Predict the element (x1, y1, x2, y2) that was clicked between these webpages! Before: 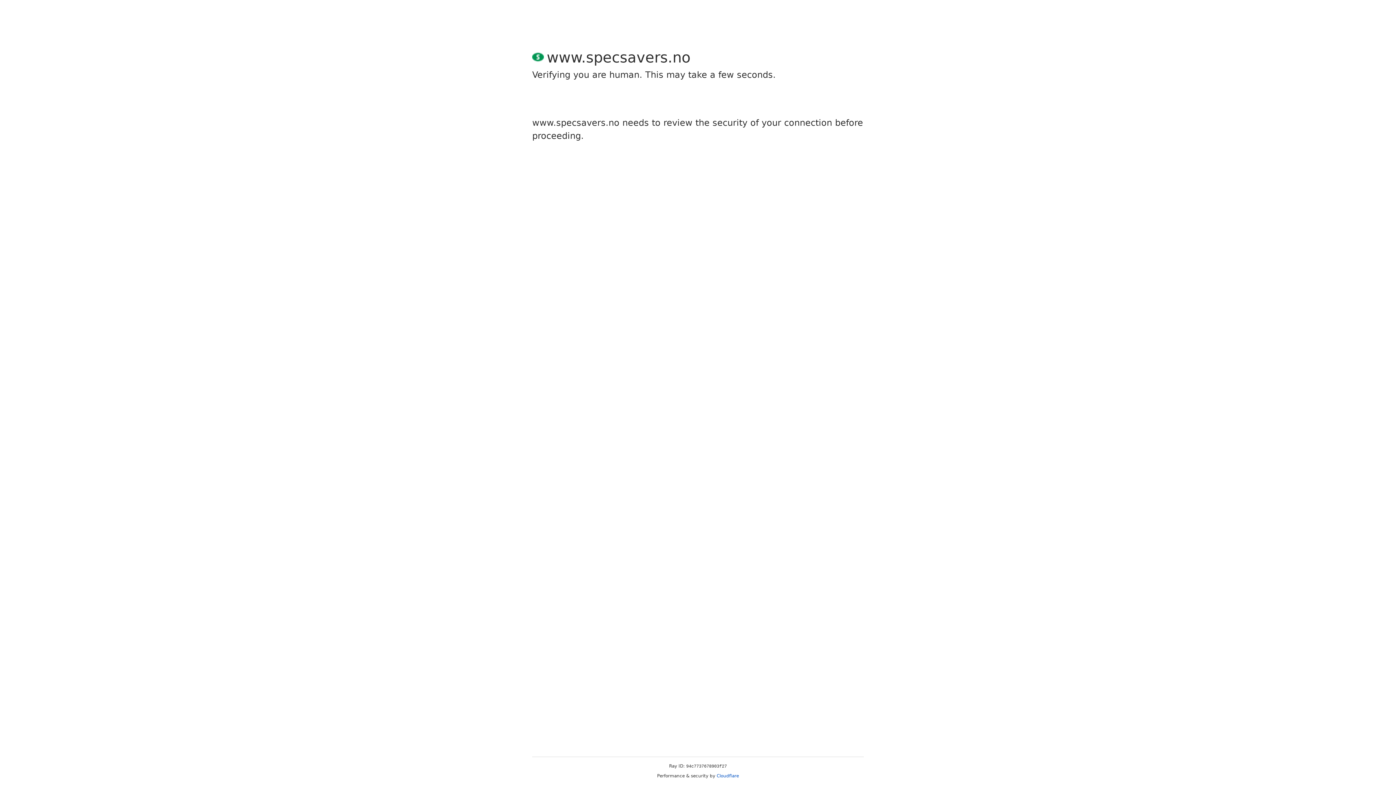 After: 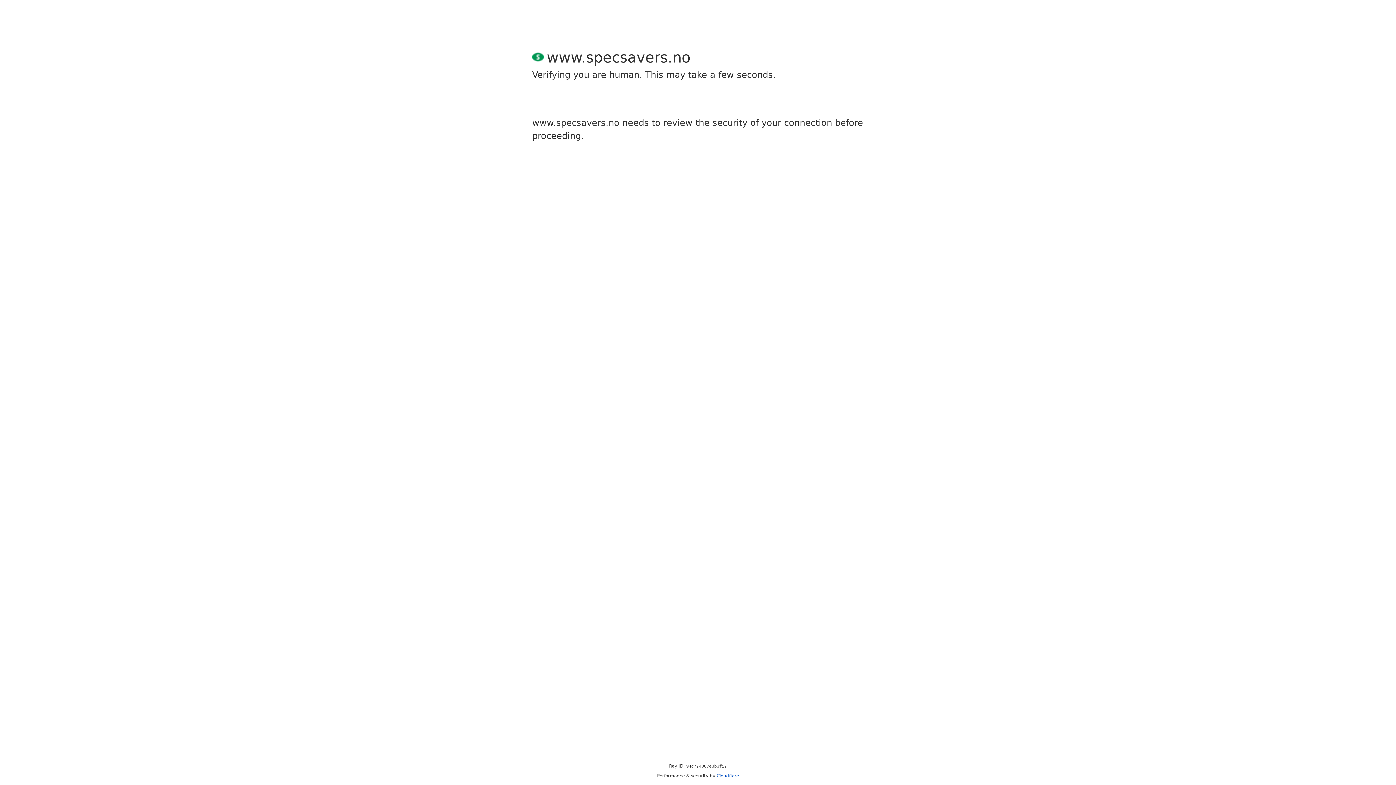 Action: bbox: (716, 773, 739, 778) label: Cloudflare